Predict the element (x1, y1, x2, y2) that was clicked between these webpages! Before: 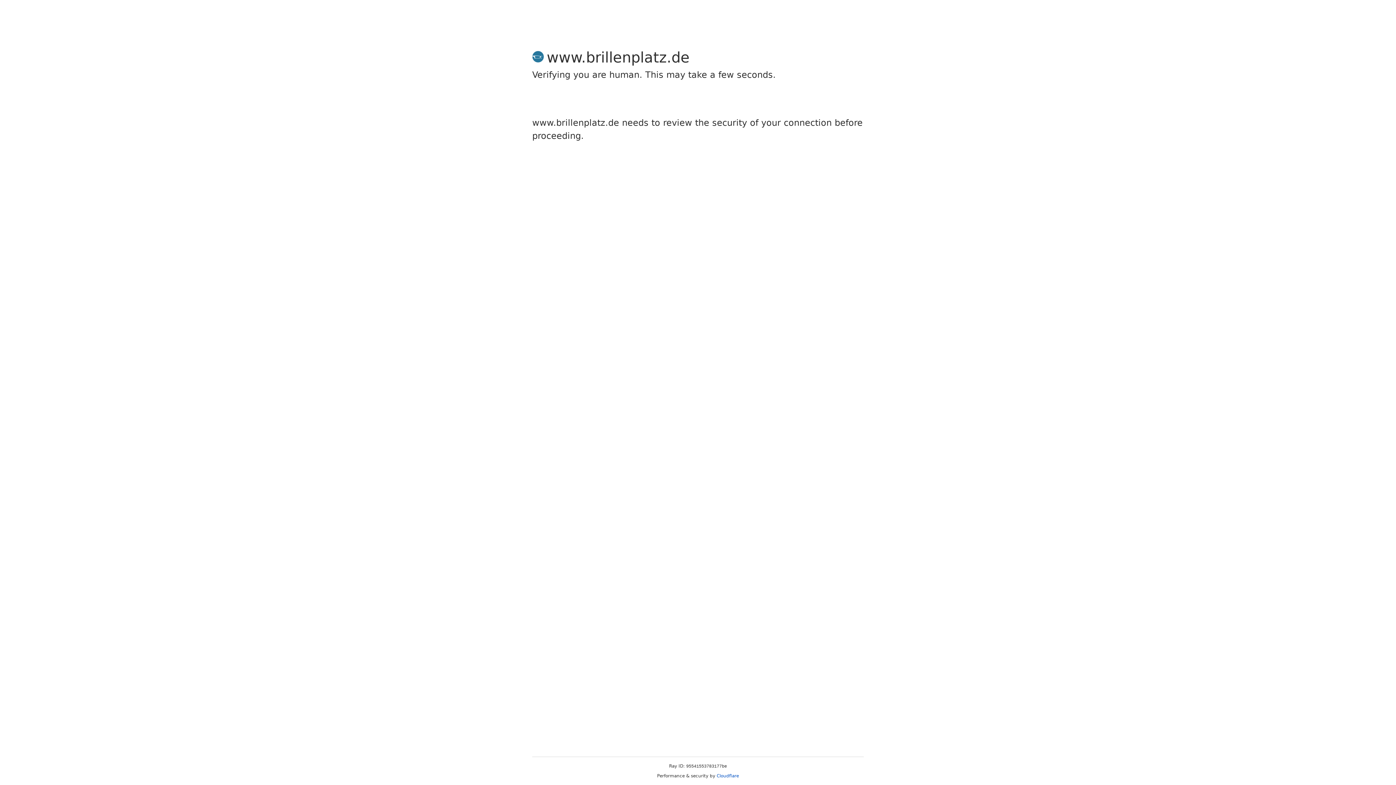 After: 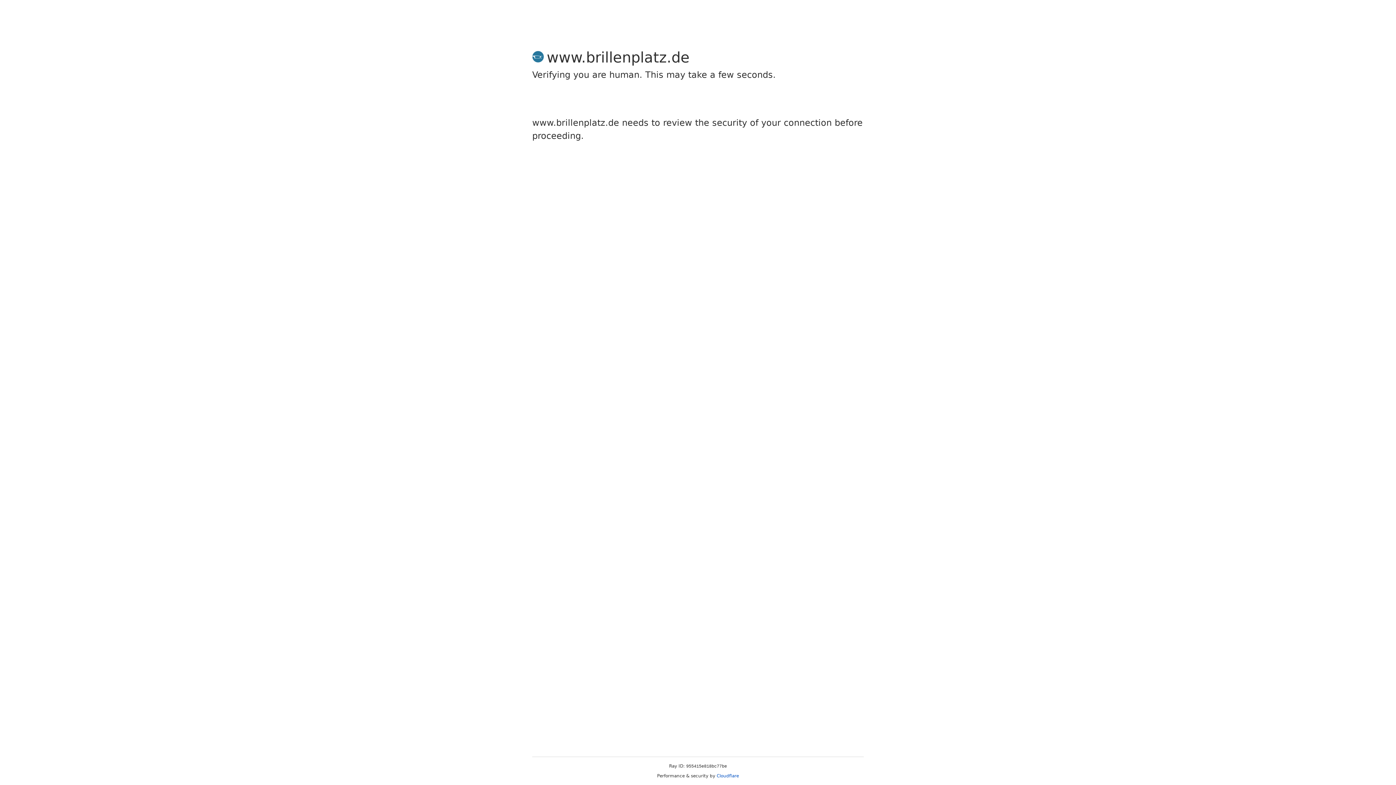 Action: bbox: (716, 773, 739, 778) label: Cloudflare